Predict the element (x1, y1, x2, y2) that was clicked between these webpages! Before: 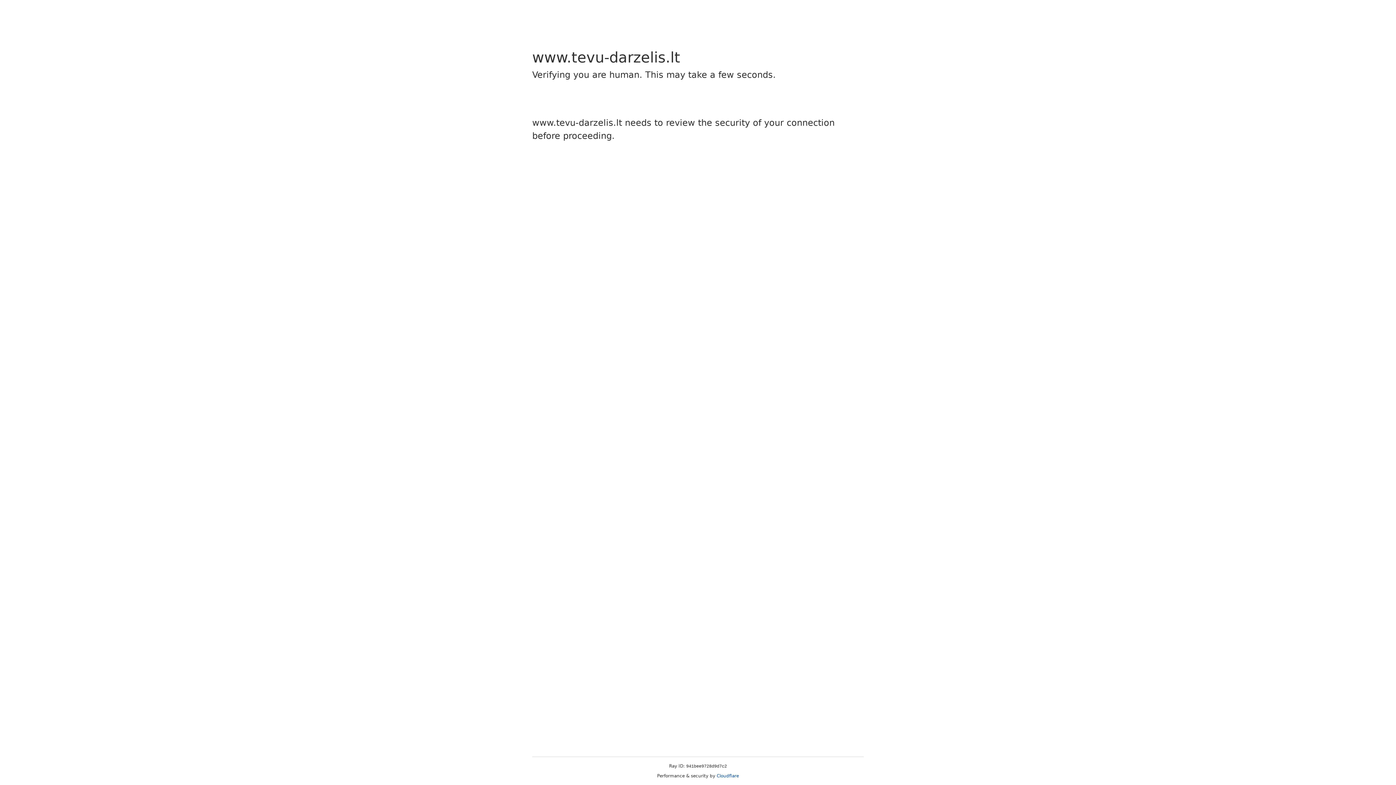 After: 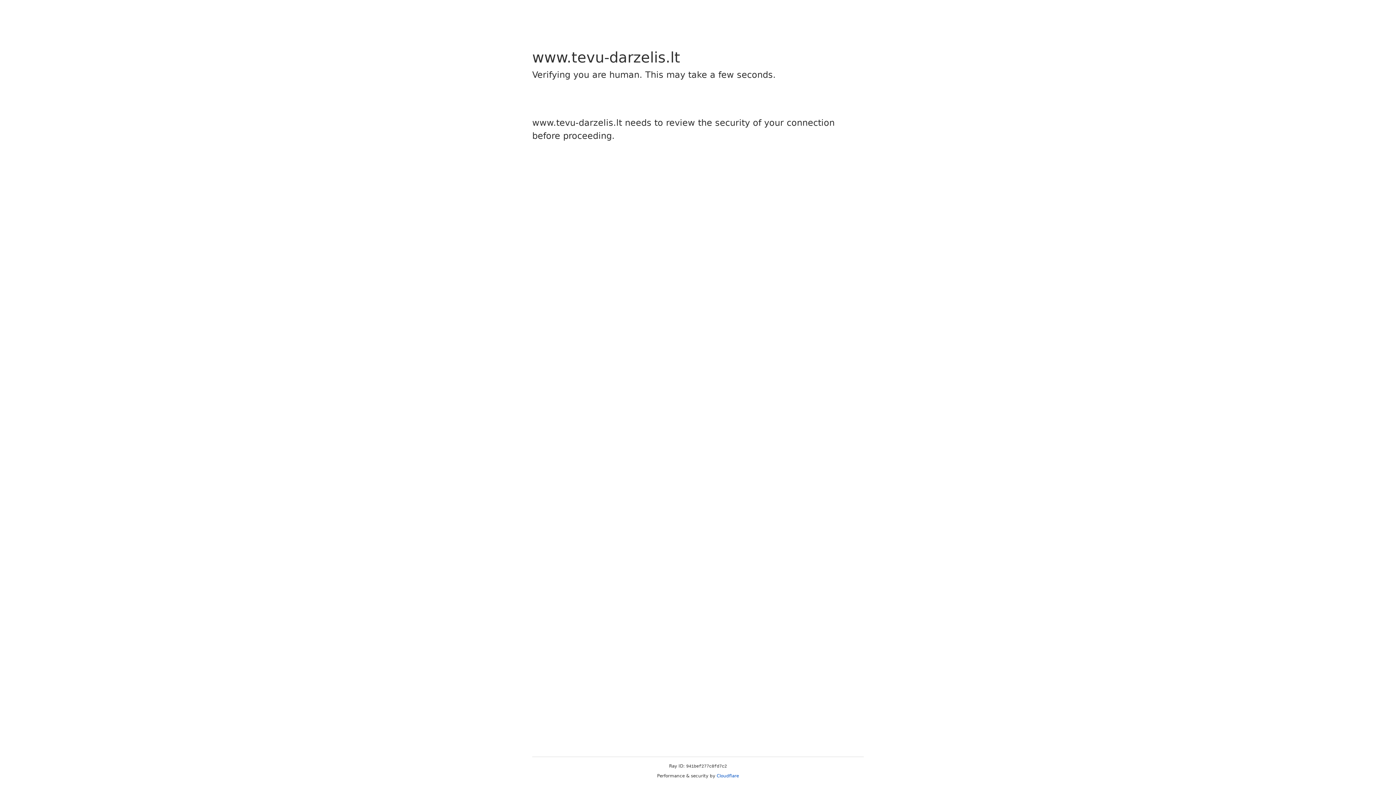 Action: bbox: (716, 773, 739, 778) label: Cloudflare